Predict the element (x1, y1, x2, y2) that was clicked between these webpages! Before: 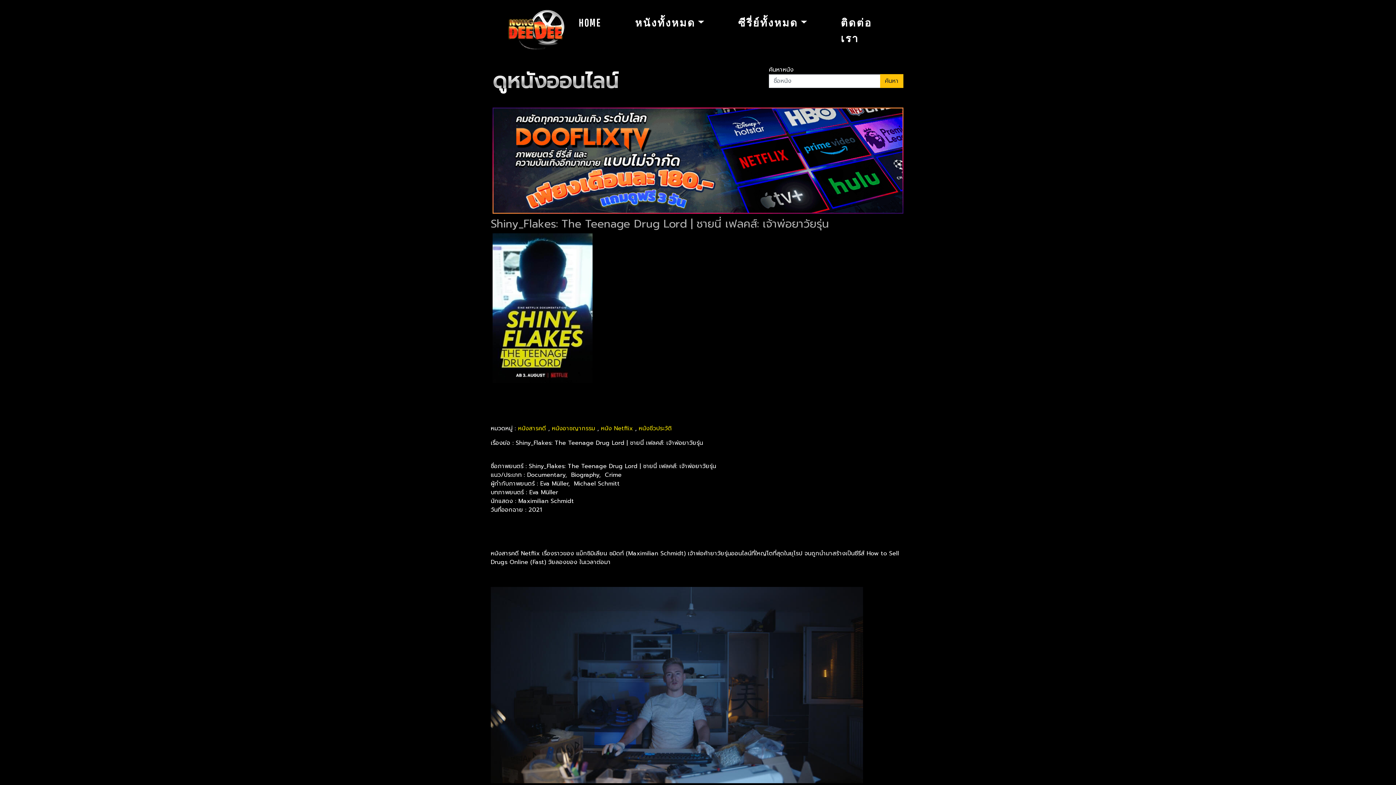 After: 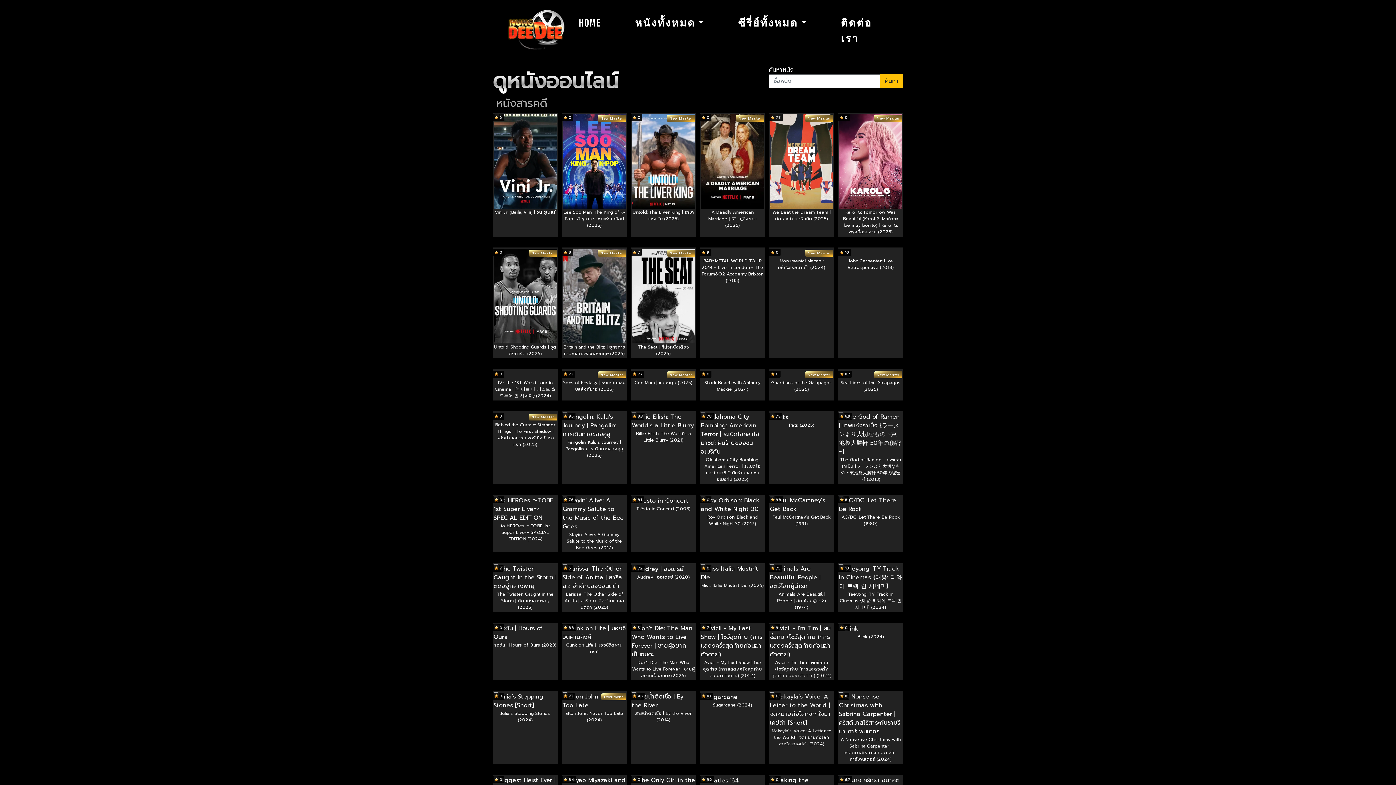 Action: bbox: (518, 424, 546, 433) label: หนังสารคดี